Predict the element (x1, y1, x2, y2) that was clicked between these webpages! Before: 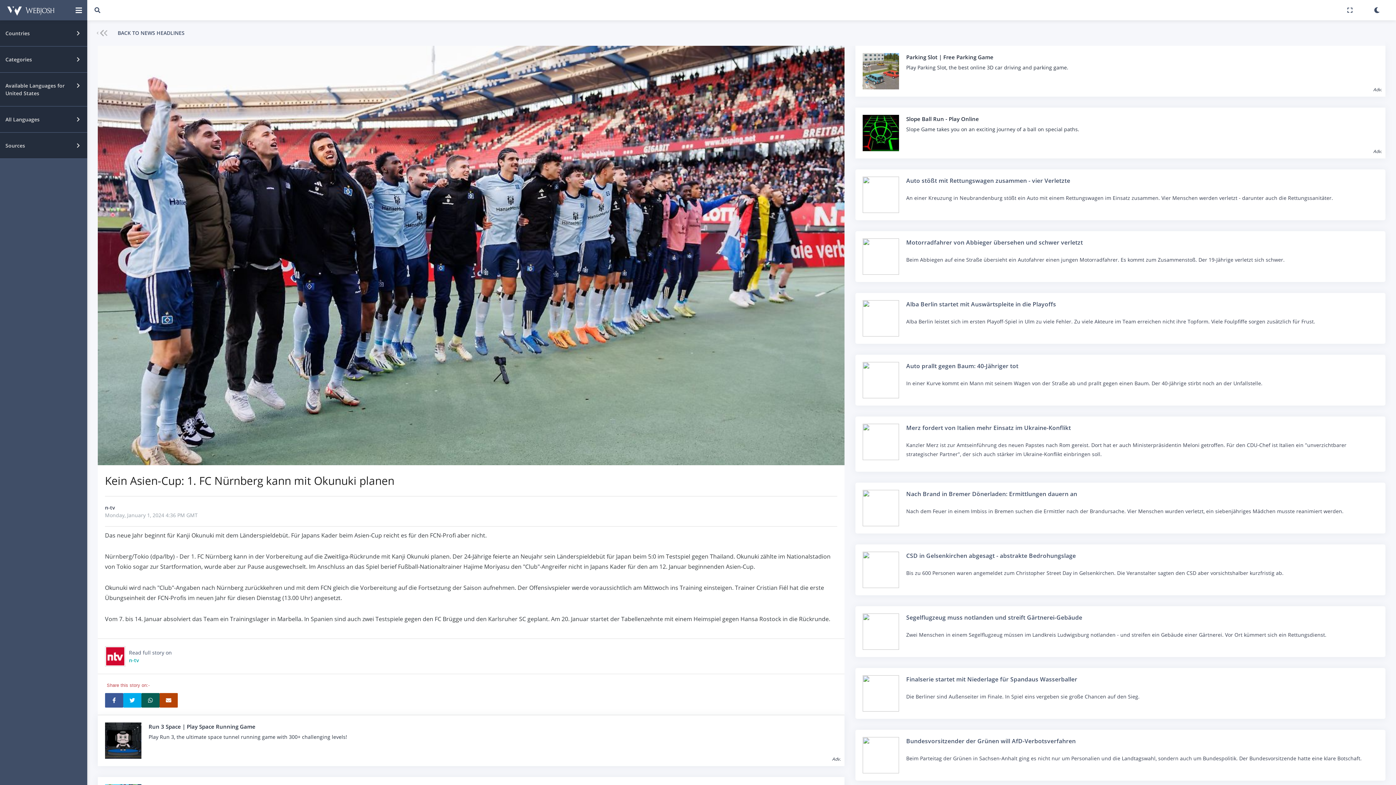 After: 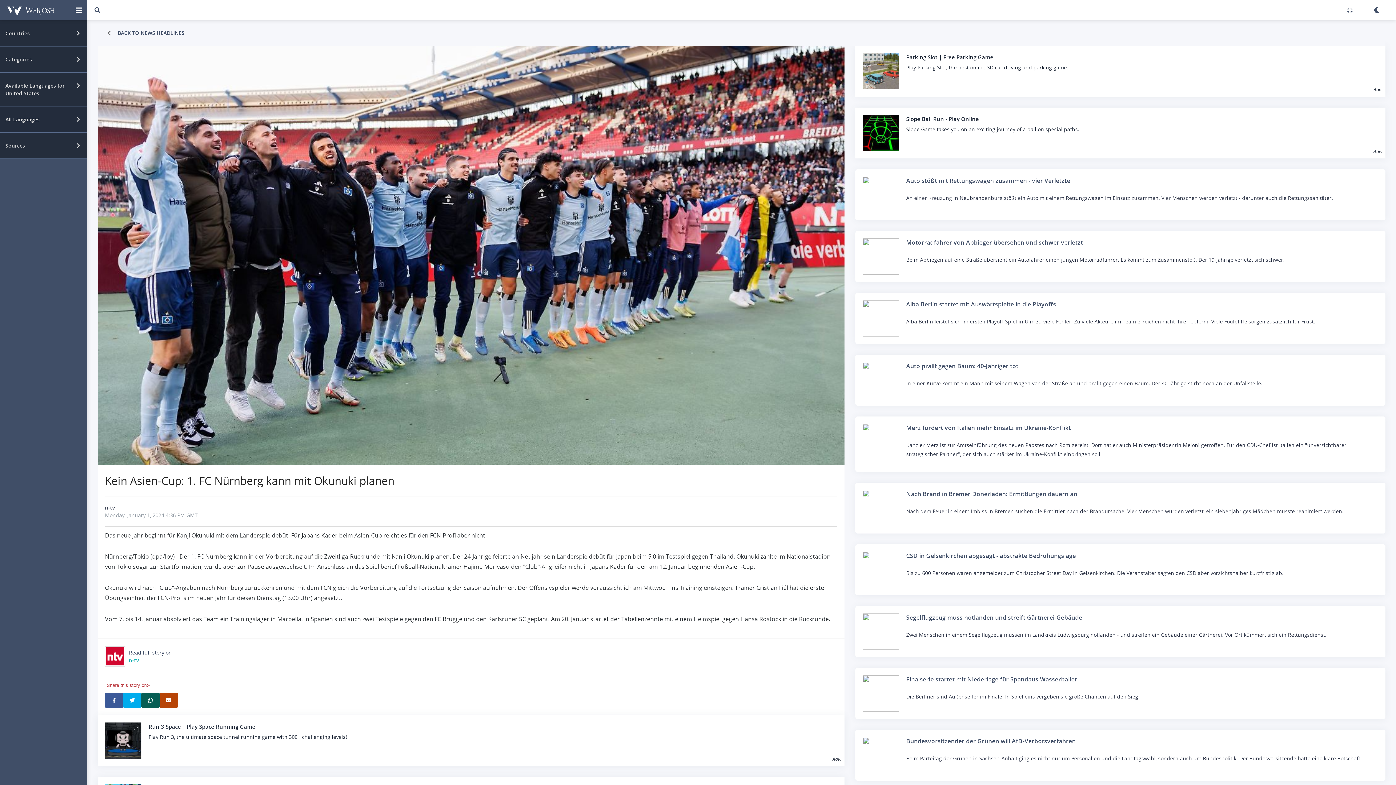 Action: bbox: (1344, 6, 1356, 14)